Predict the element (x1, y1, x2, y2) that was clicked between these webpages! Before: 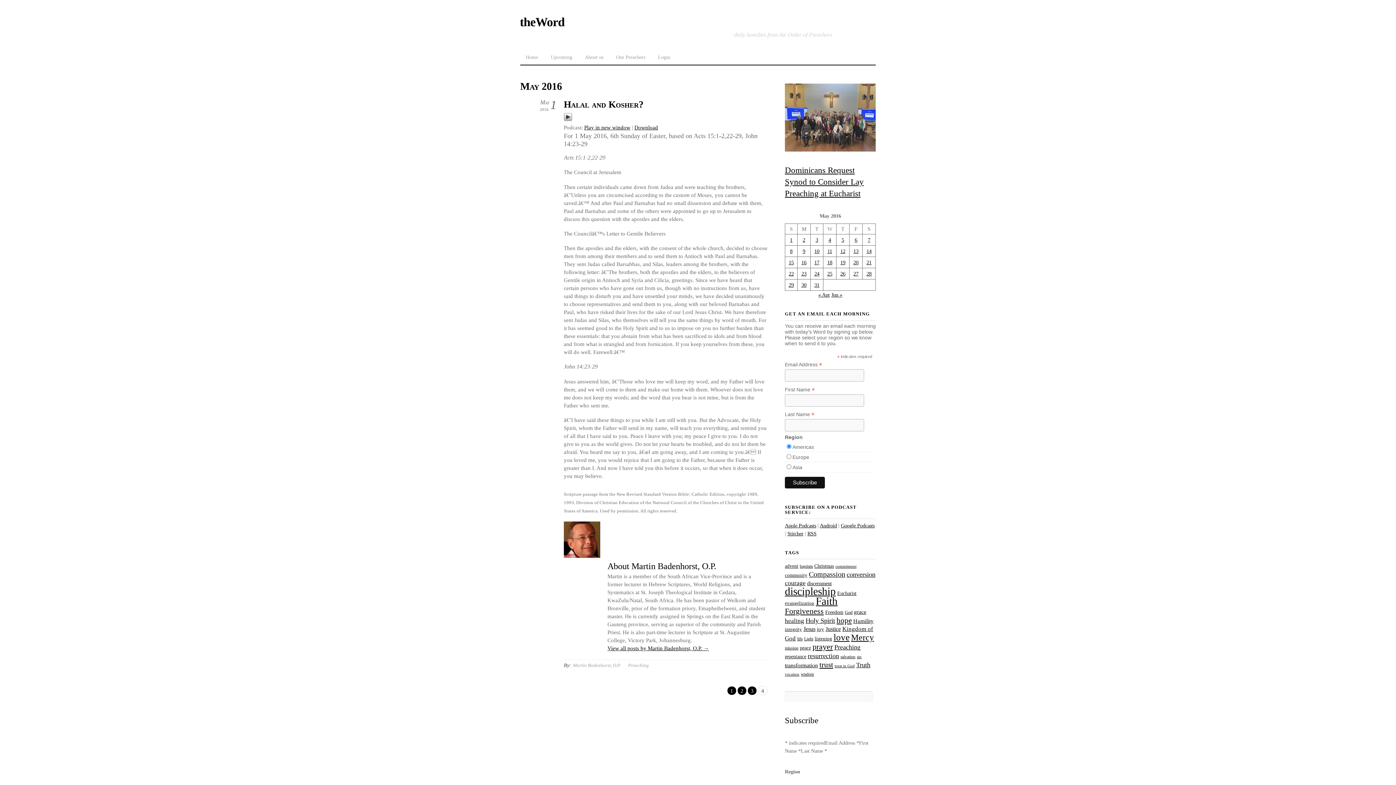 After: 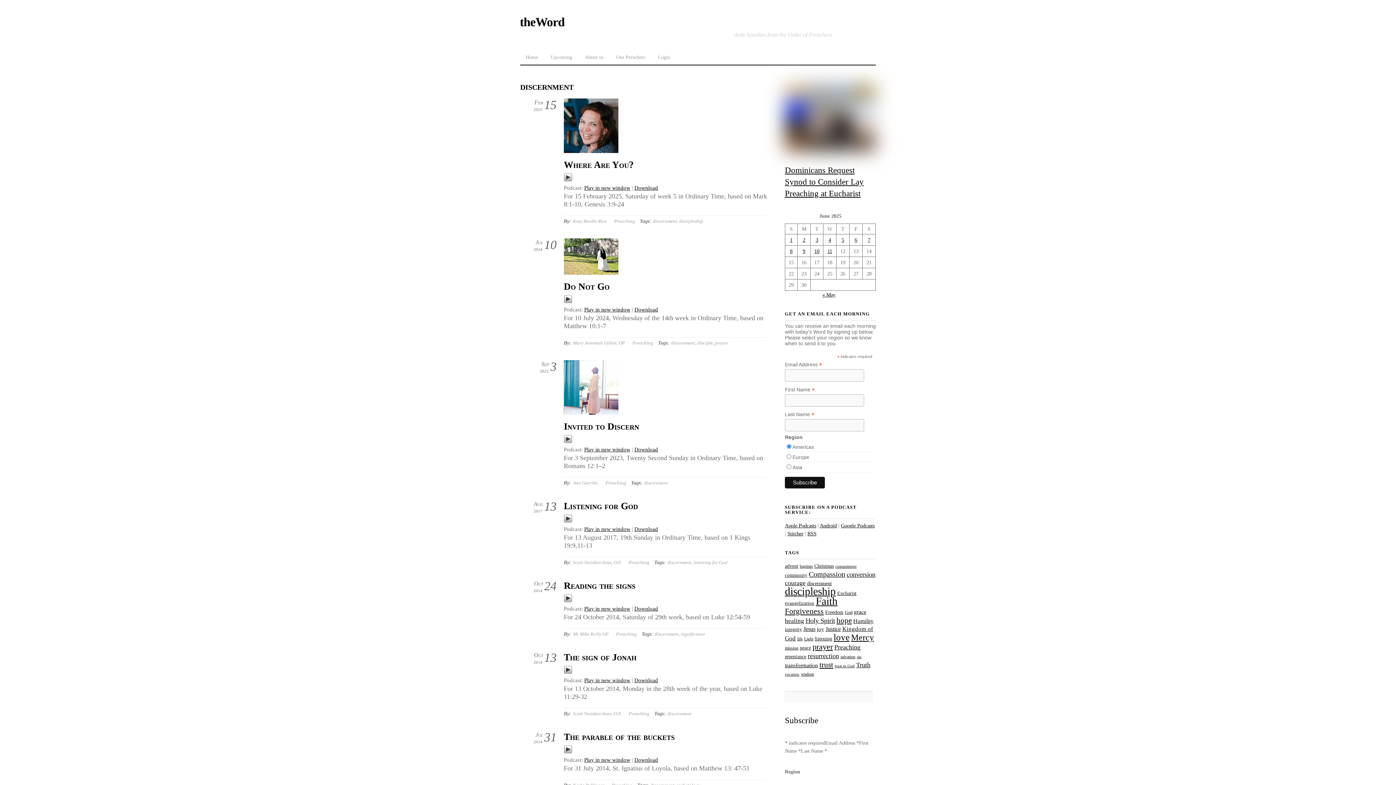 Action: label: discernment (31 items) bbox: (807, 580, 832, 586)